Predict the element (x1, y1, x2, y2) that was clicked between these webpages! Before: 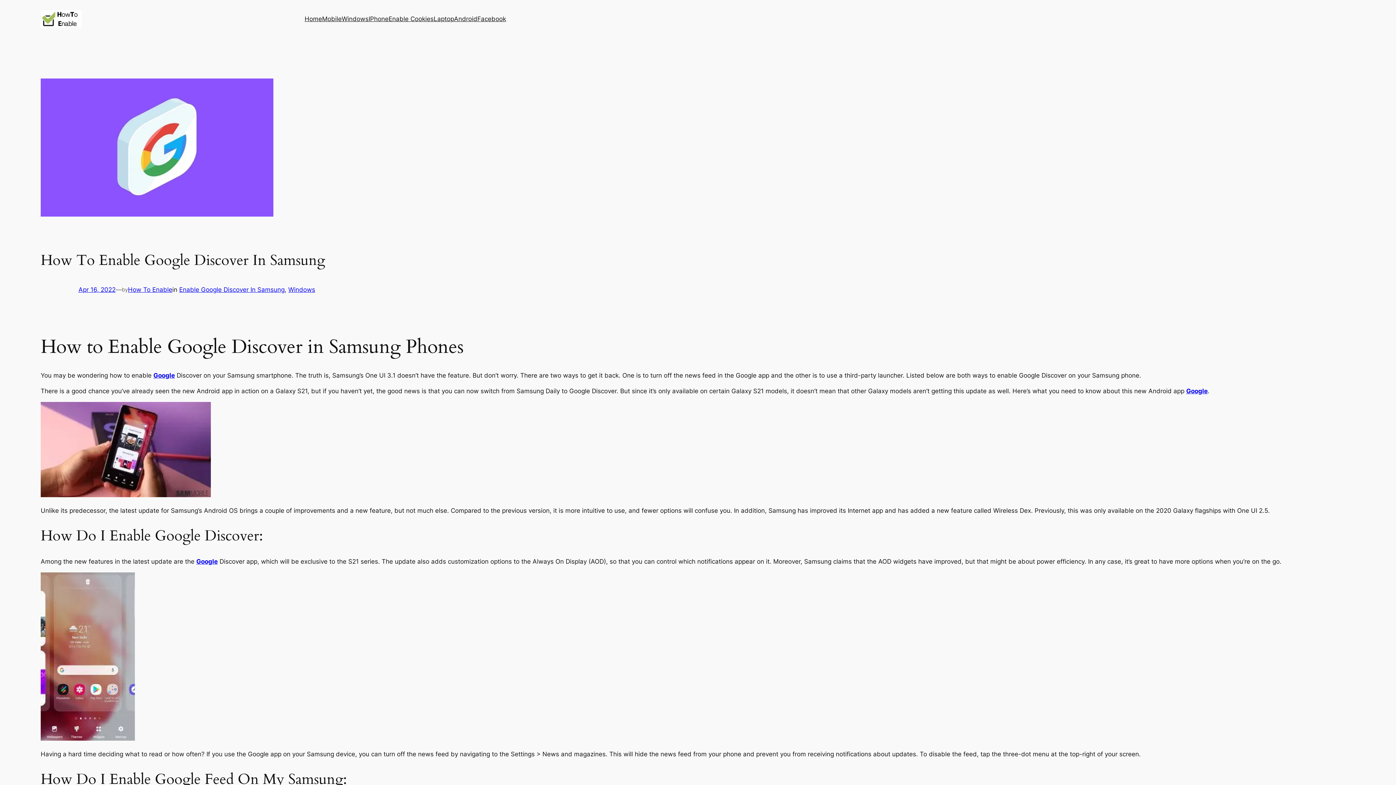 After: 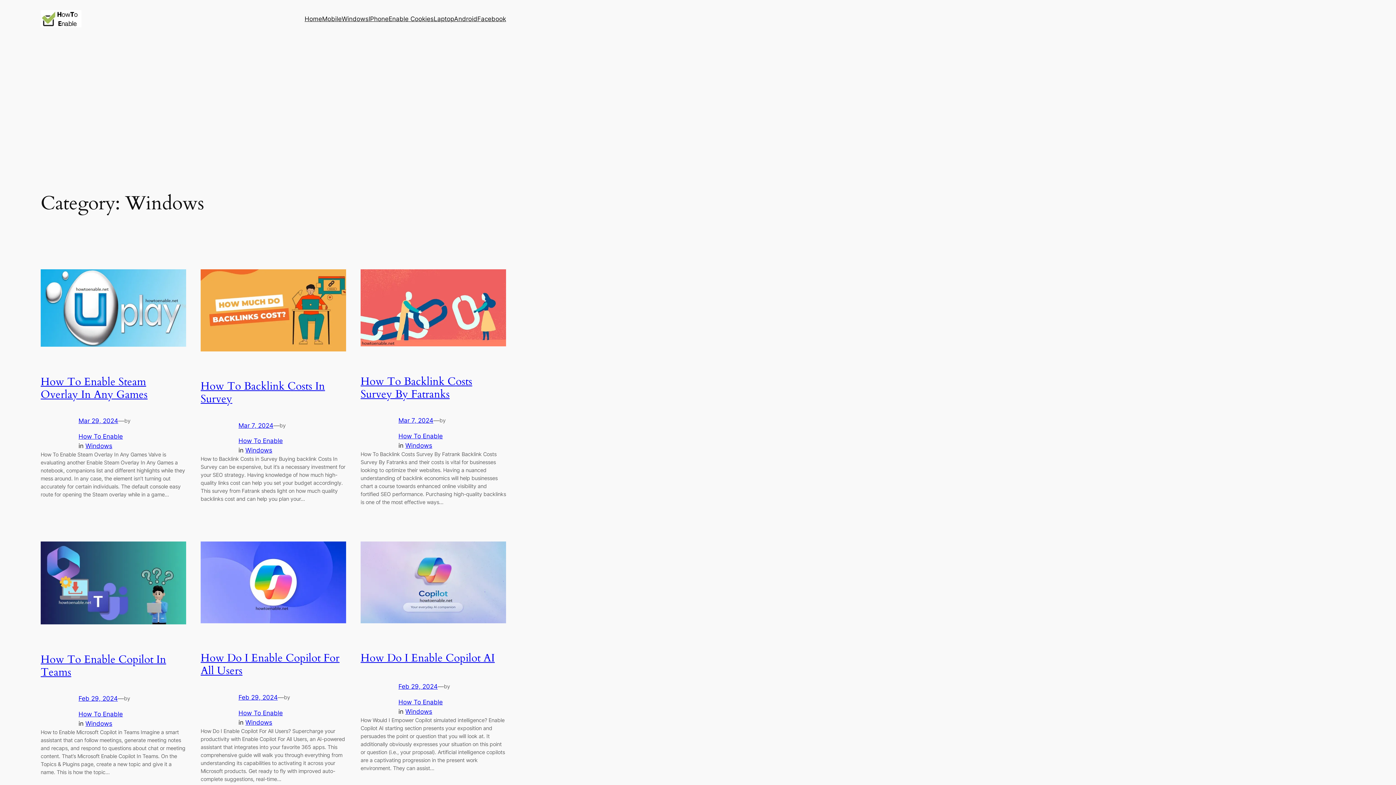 Action: bbox: (288, 286, 315, 293) label: Windows